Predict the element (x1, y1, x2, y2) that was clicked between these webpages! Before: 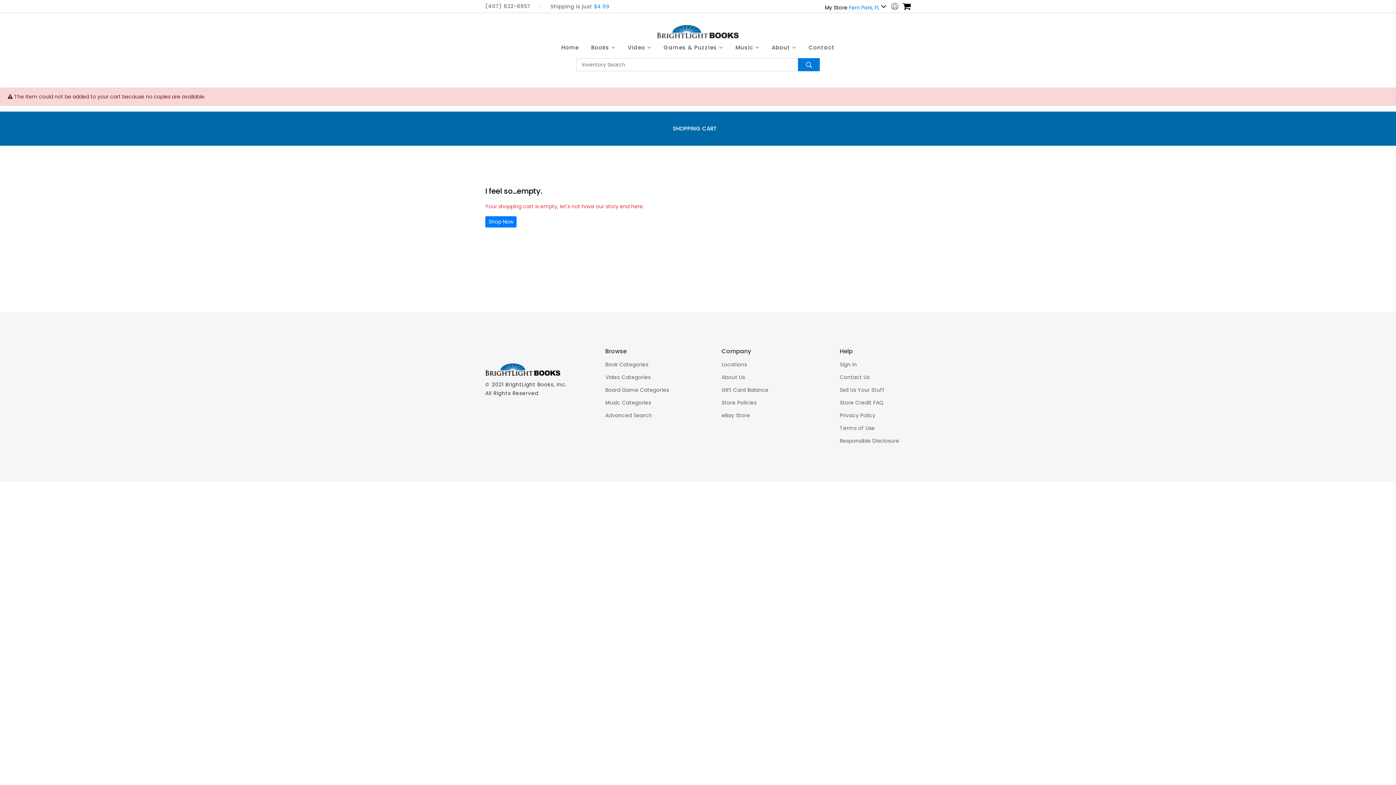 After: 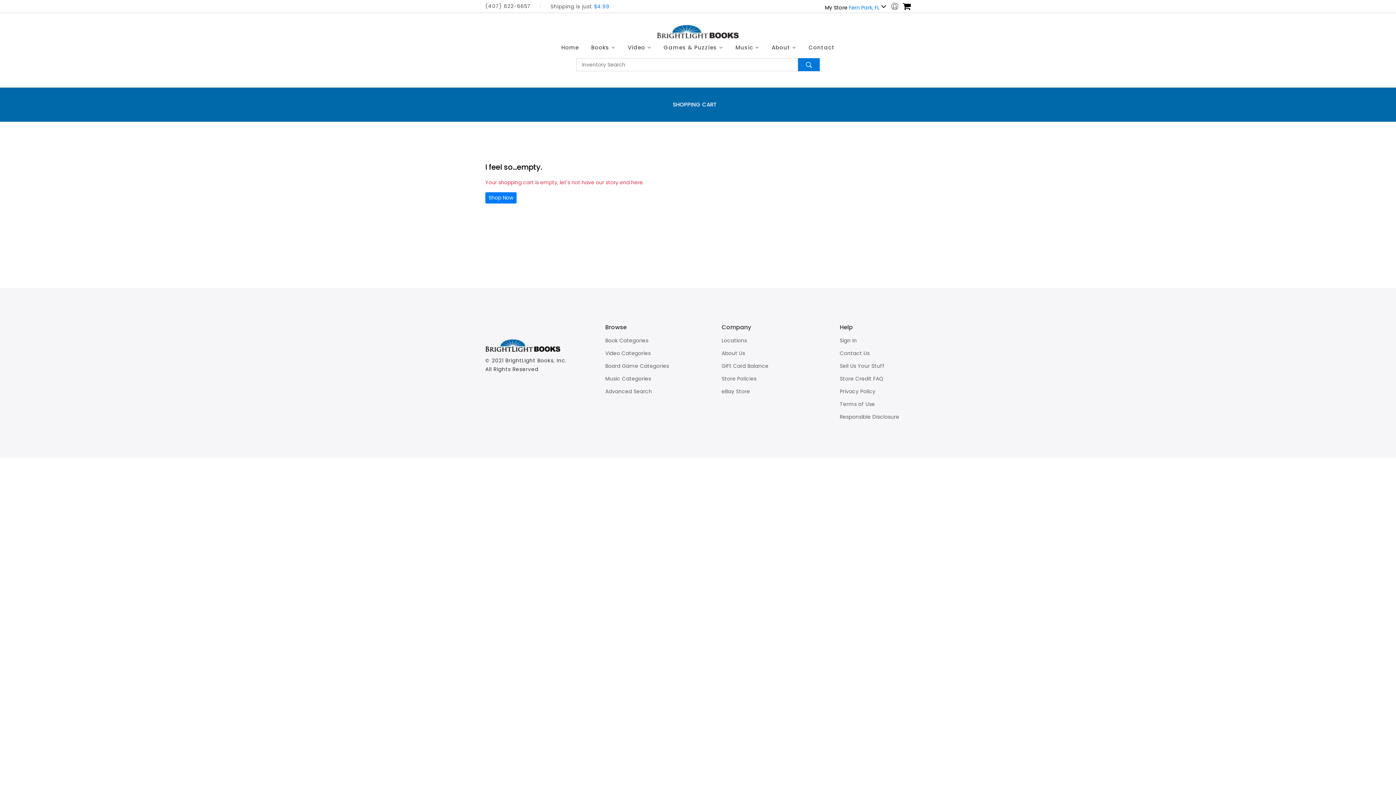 Action: label: SHOPPING CART bbox: (672, 124, 716, 132)